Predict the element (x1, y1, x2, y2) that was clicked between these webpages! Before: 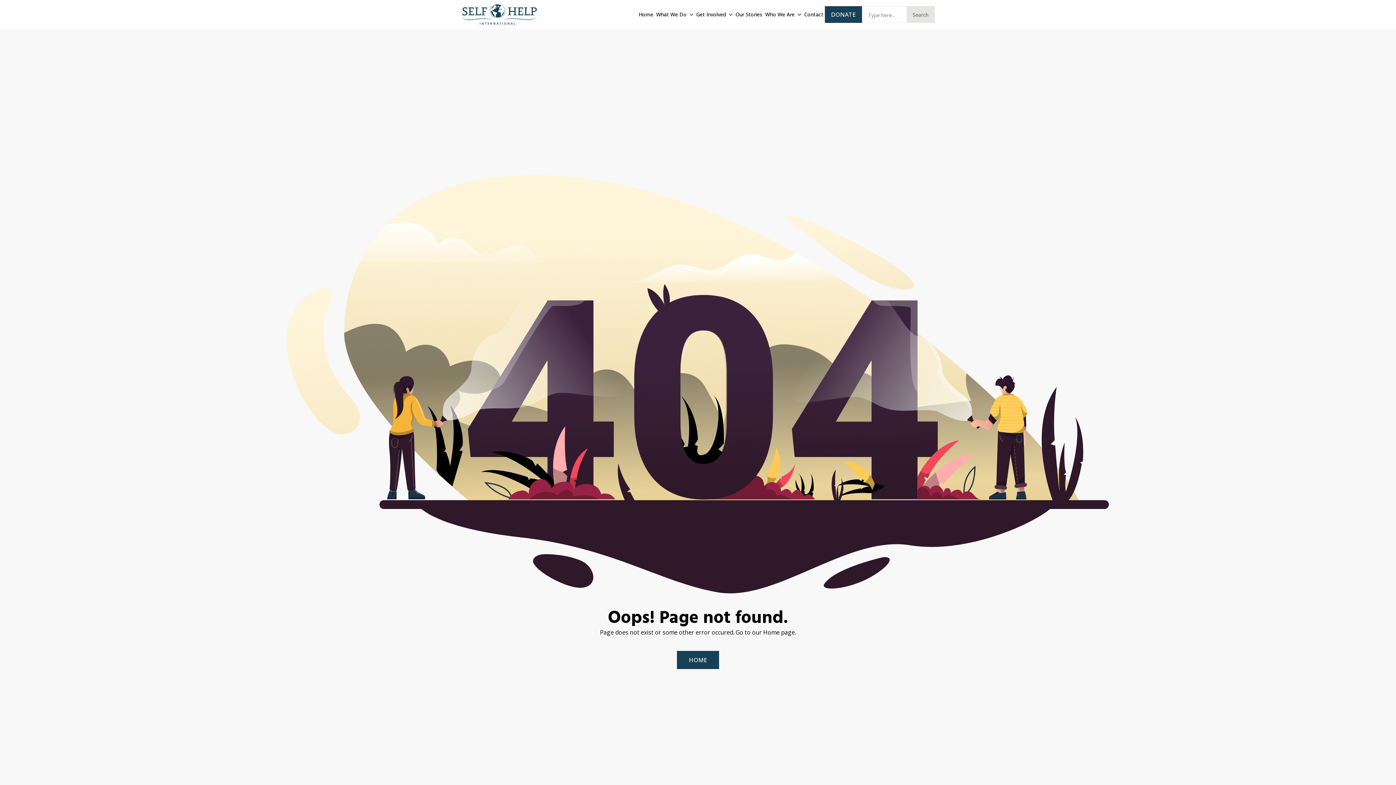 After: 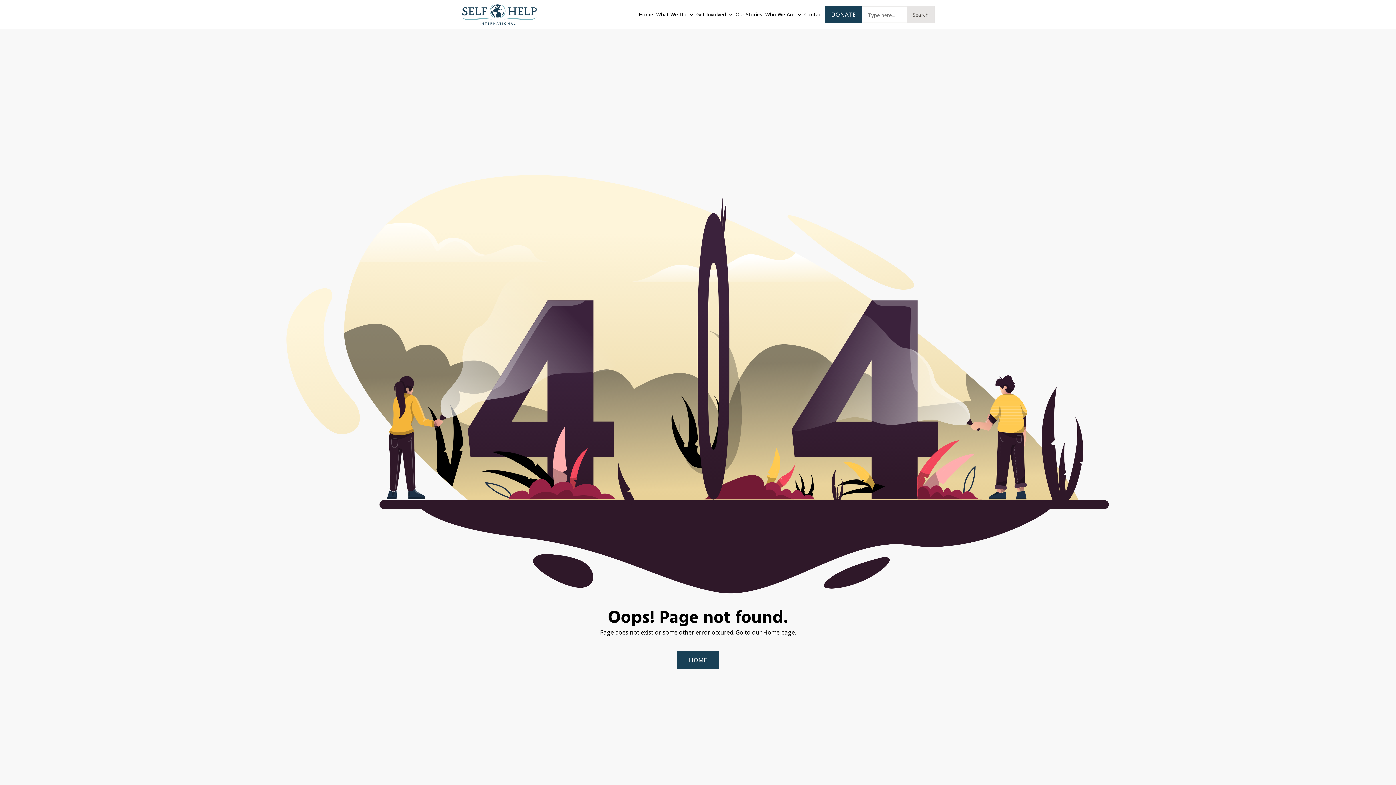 Action: bbox: (654, 4, 686, 24) label: What We Do